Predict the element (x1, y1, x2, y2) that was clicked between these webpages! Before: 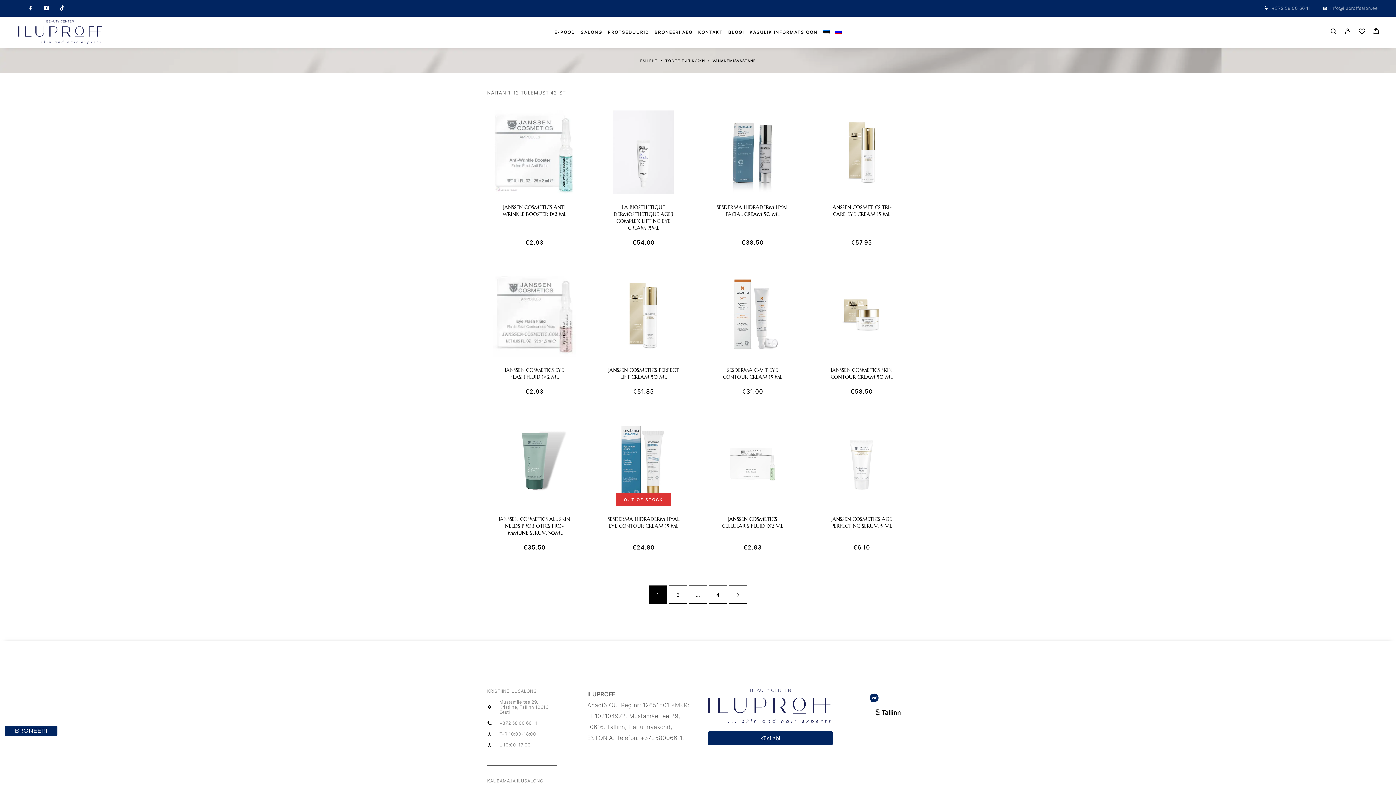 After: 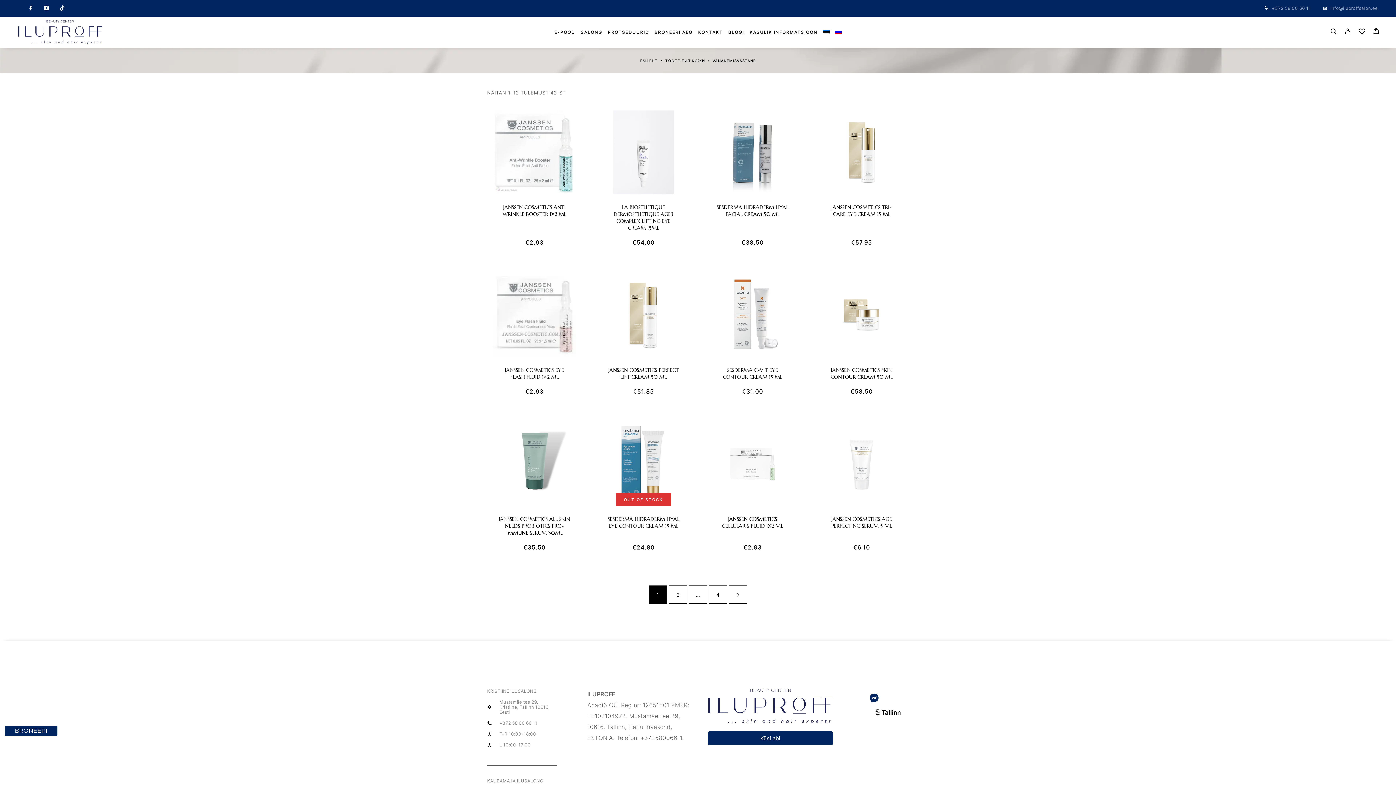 Action: bbox: (823, 29, 829, 34)